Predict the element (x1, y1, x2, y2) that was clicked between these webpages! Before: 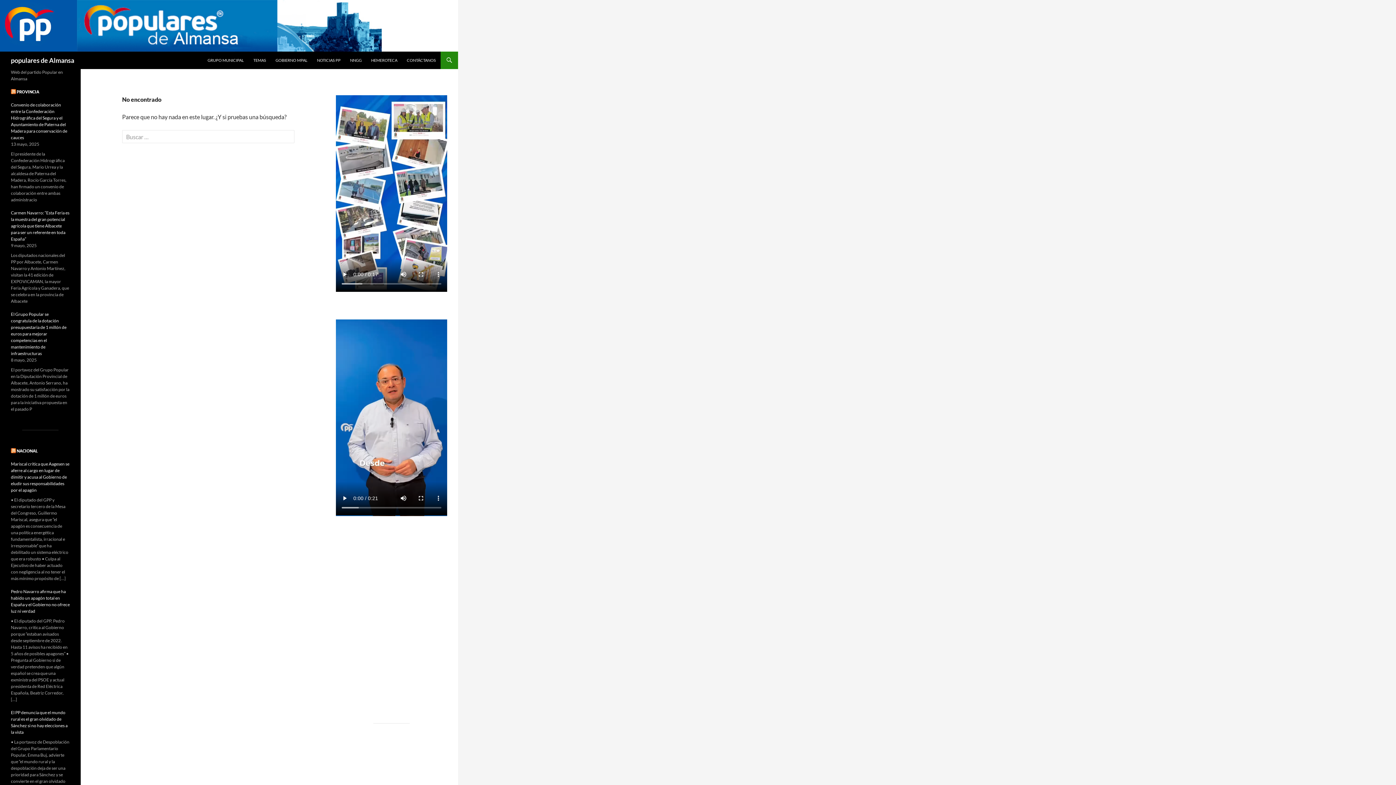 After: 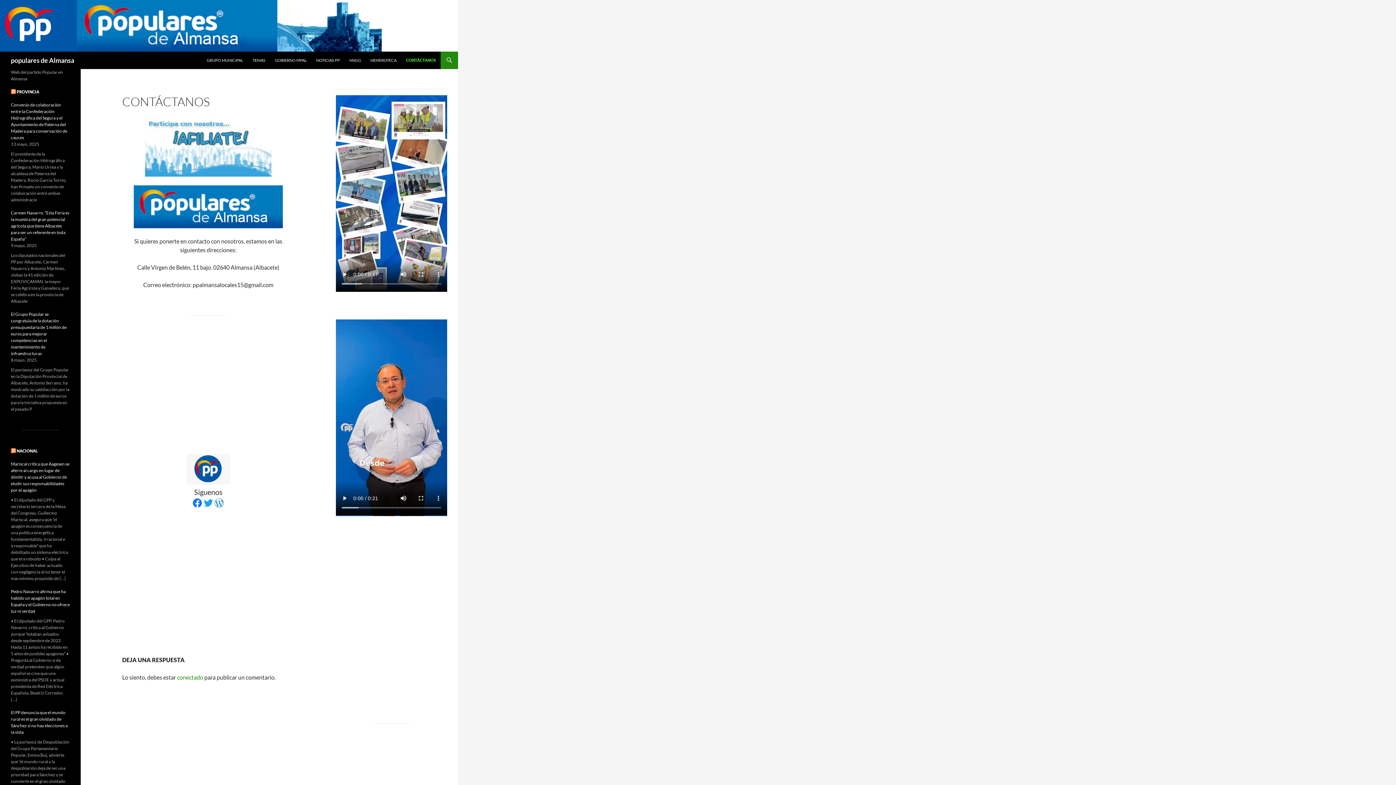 Action: bbox: (402, 51, 440, 69) label: CONTÁCTANOS